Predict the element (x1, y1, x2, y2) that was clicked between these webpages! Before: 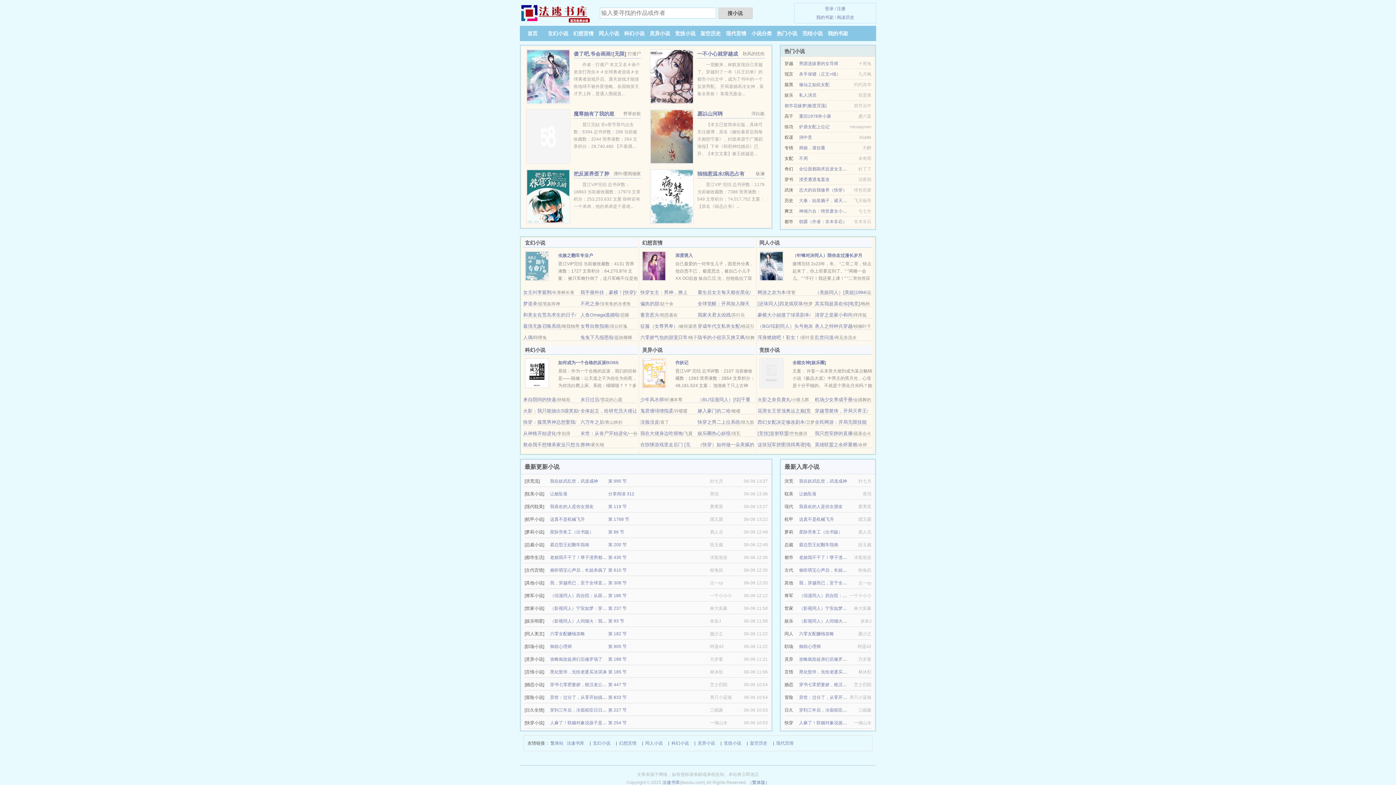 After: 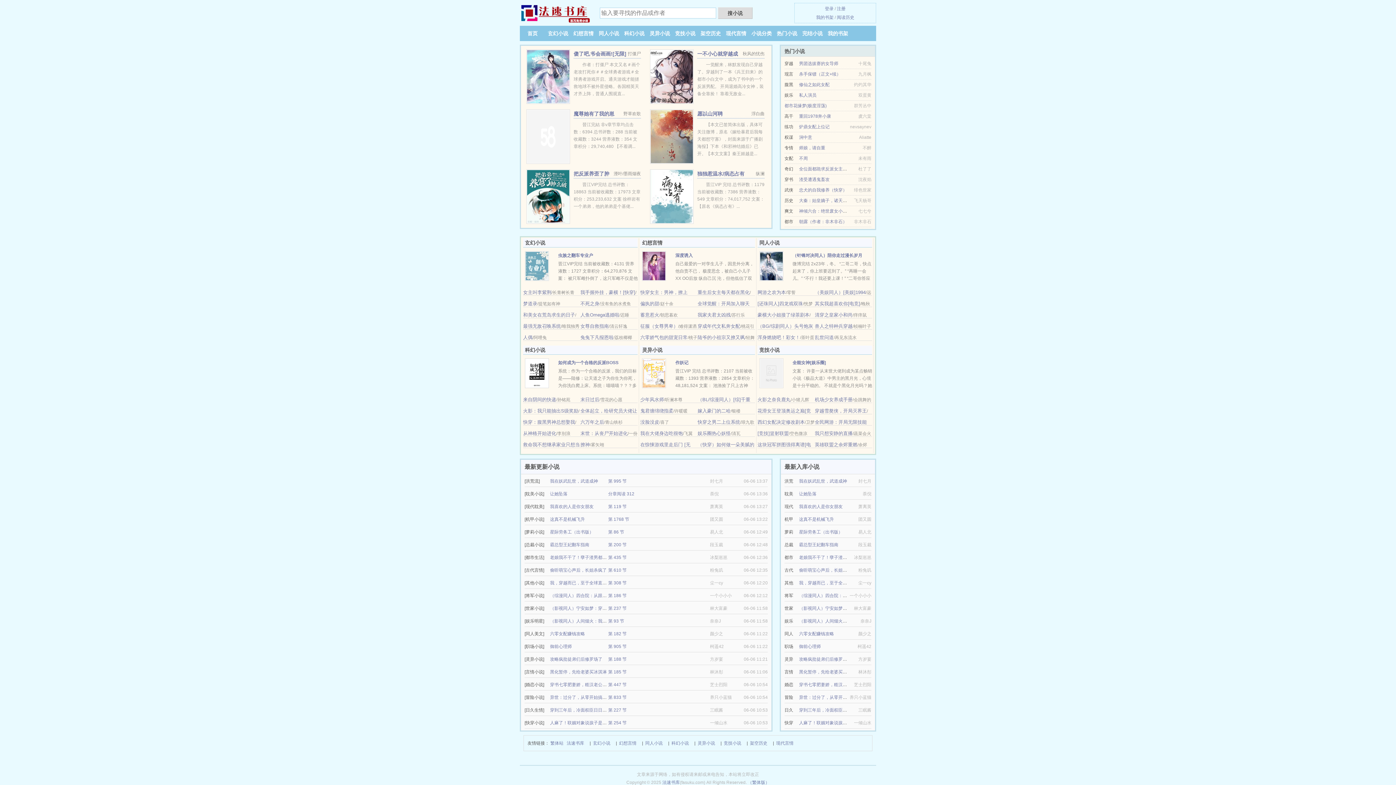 Action: label: 黑化暂停，先给老婆买冰淇淋 bbox: (799, 669, 856, 674)